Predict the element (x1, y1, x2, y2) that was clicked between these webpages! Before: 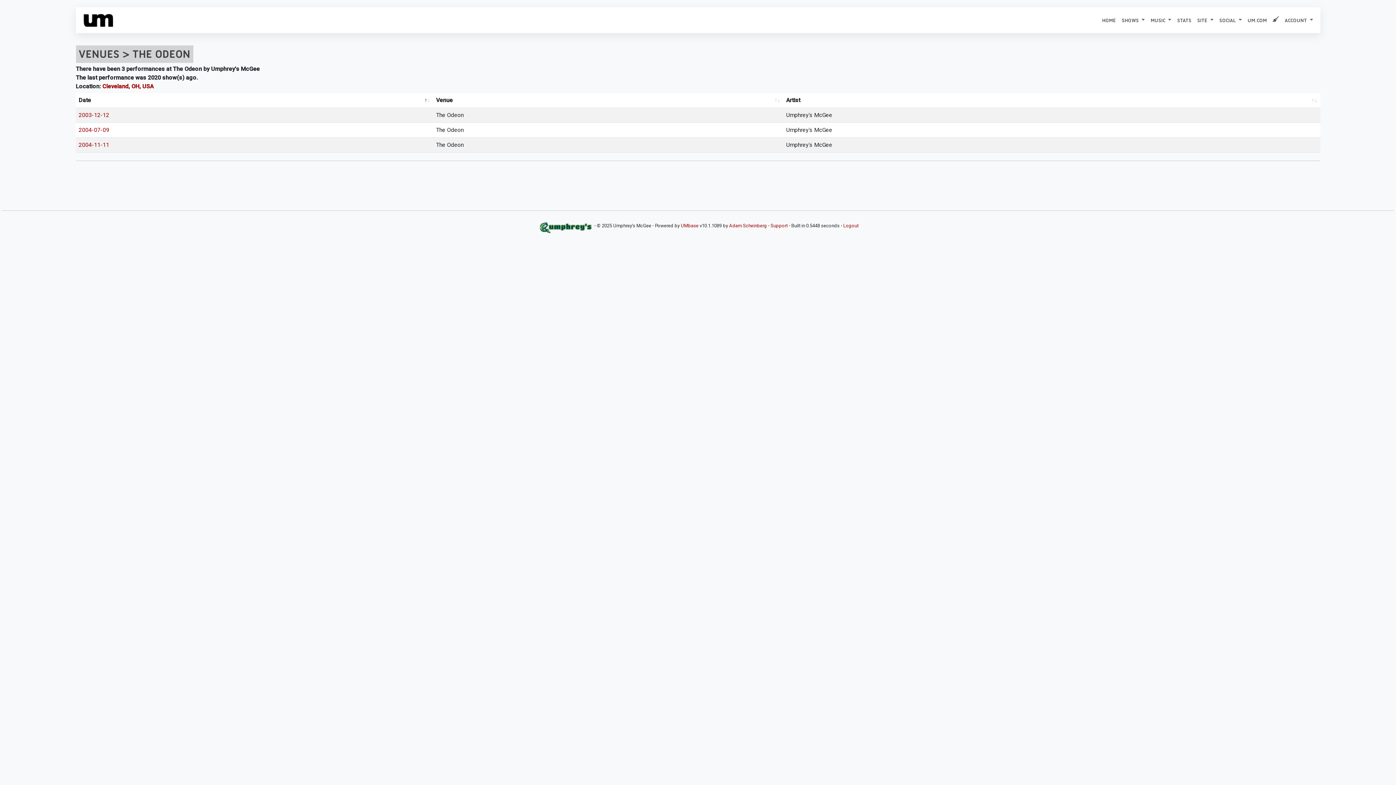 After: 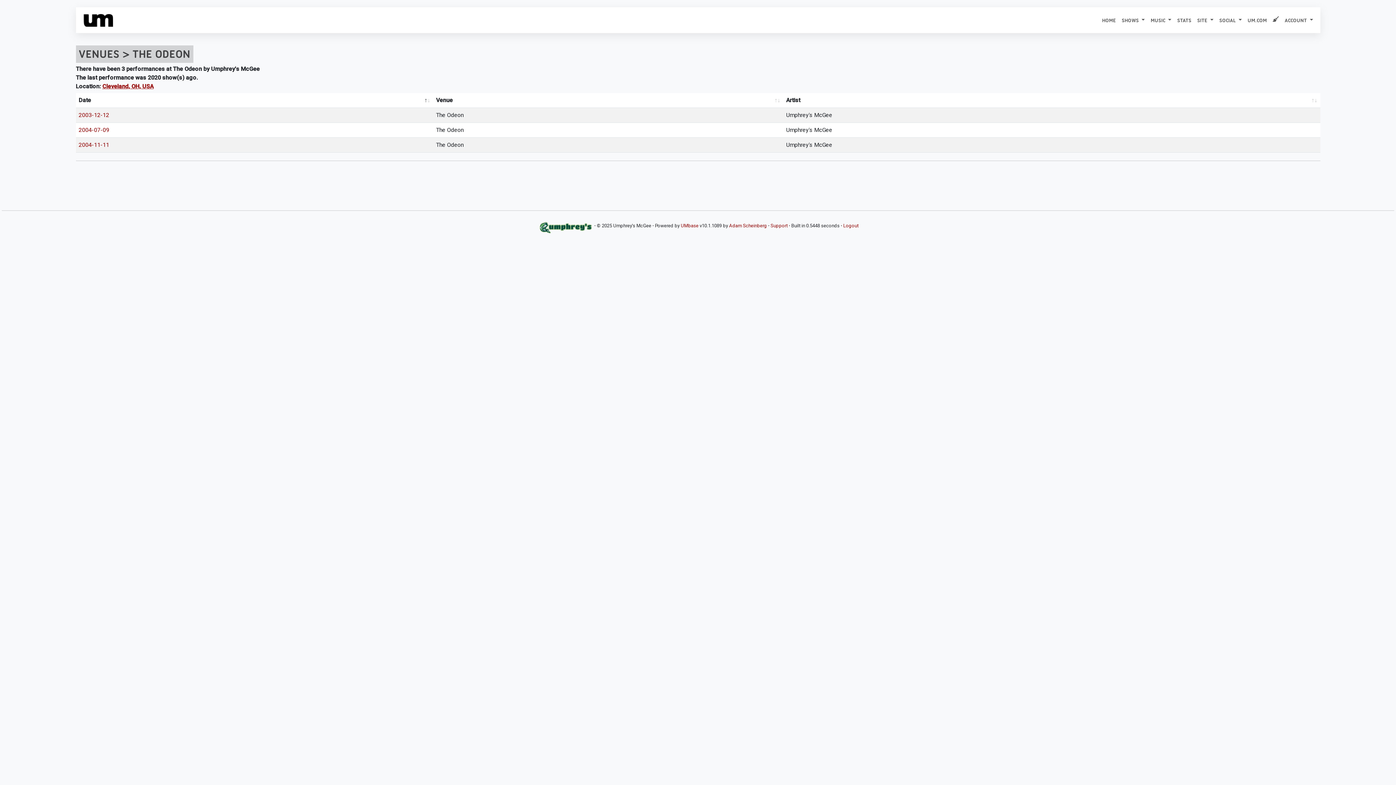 Action: label: Cleveland, OH, USA bbox: (102, 82, 153, 89)